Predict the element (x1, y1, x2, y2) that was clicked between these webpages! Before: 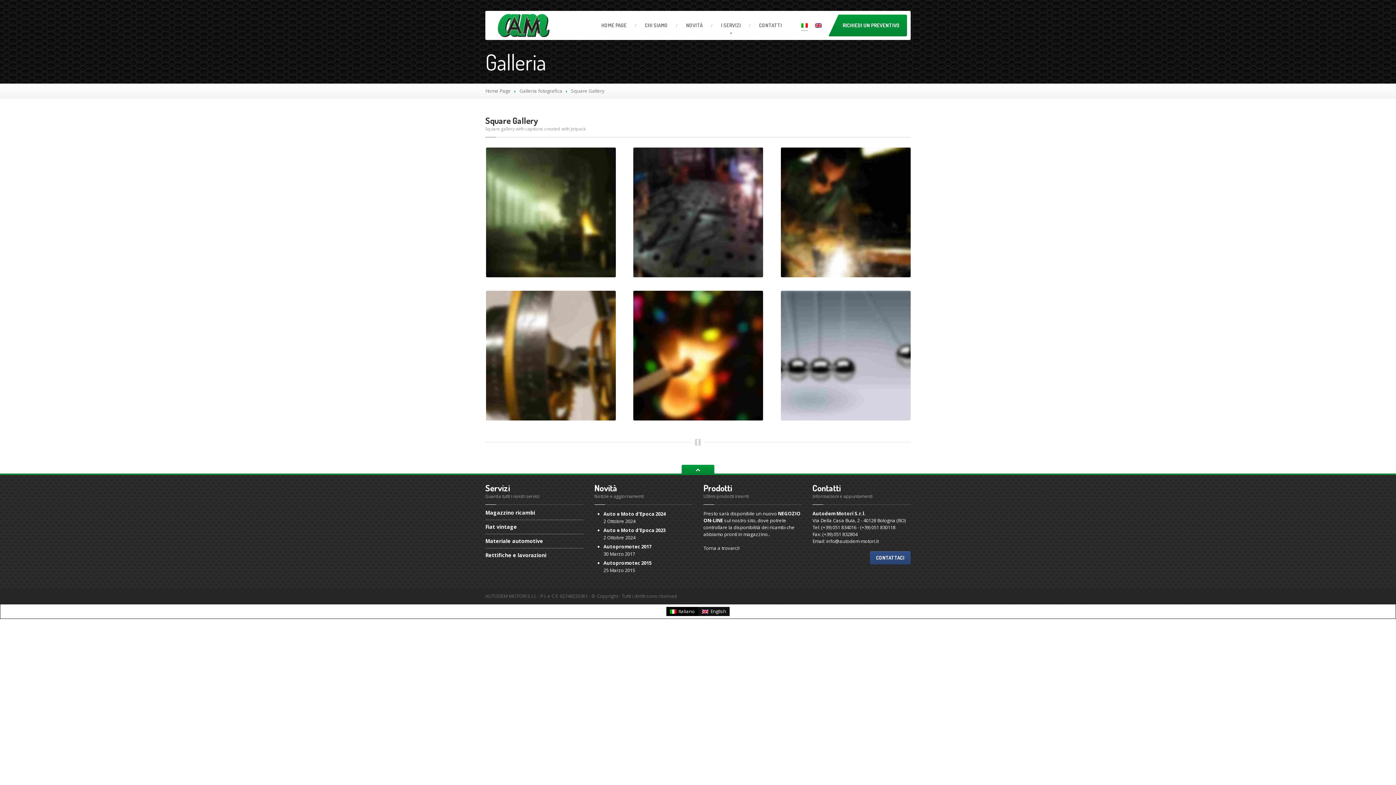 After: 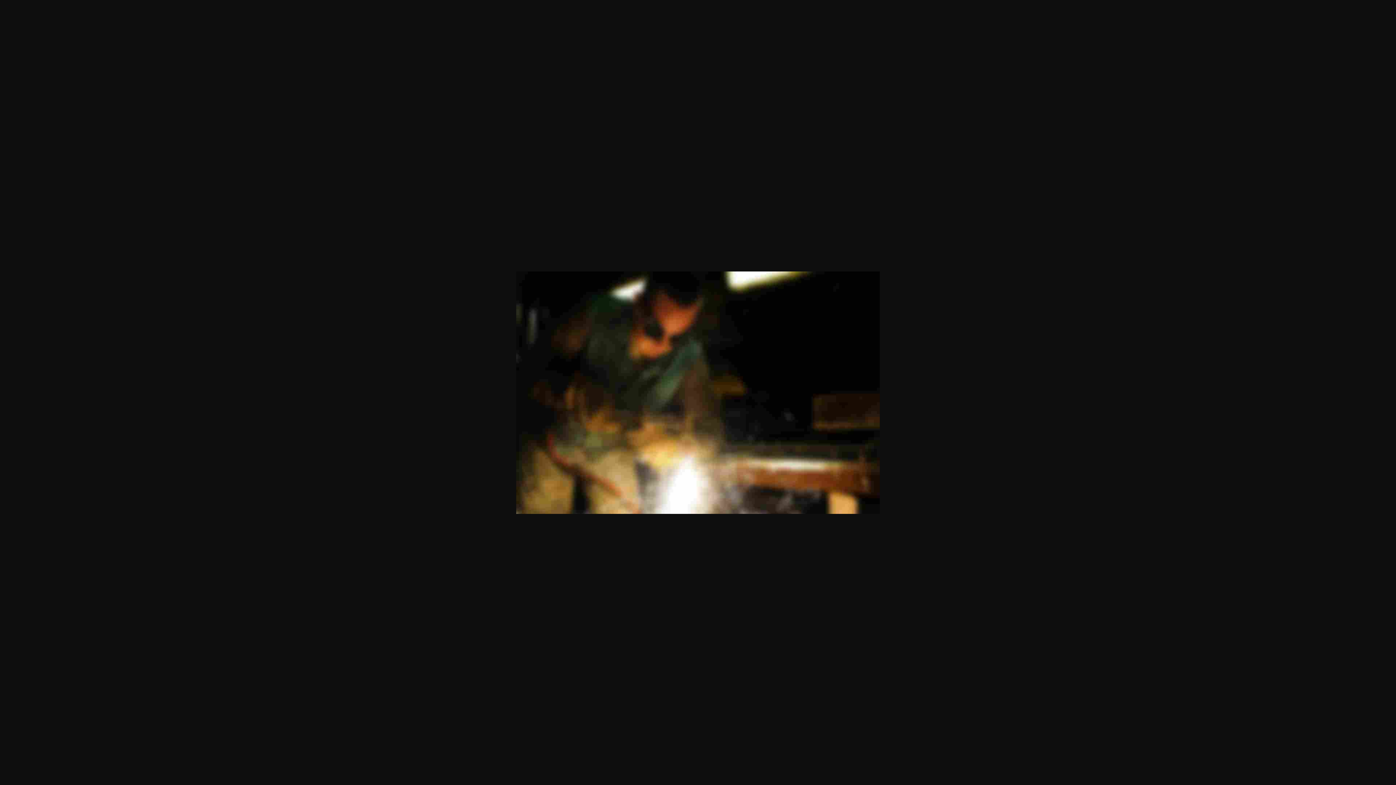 Action: bbox: (781, 147, 910, 277)